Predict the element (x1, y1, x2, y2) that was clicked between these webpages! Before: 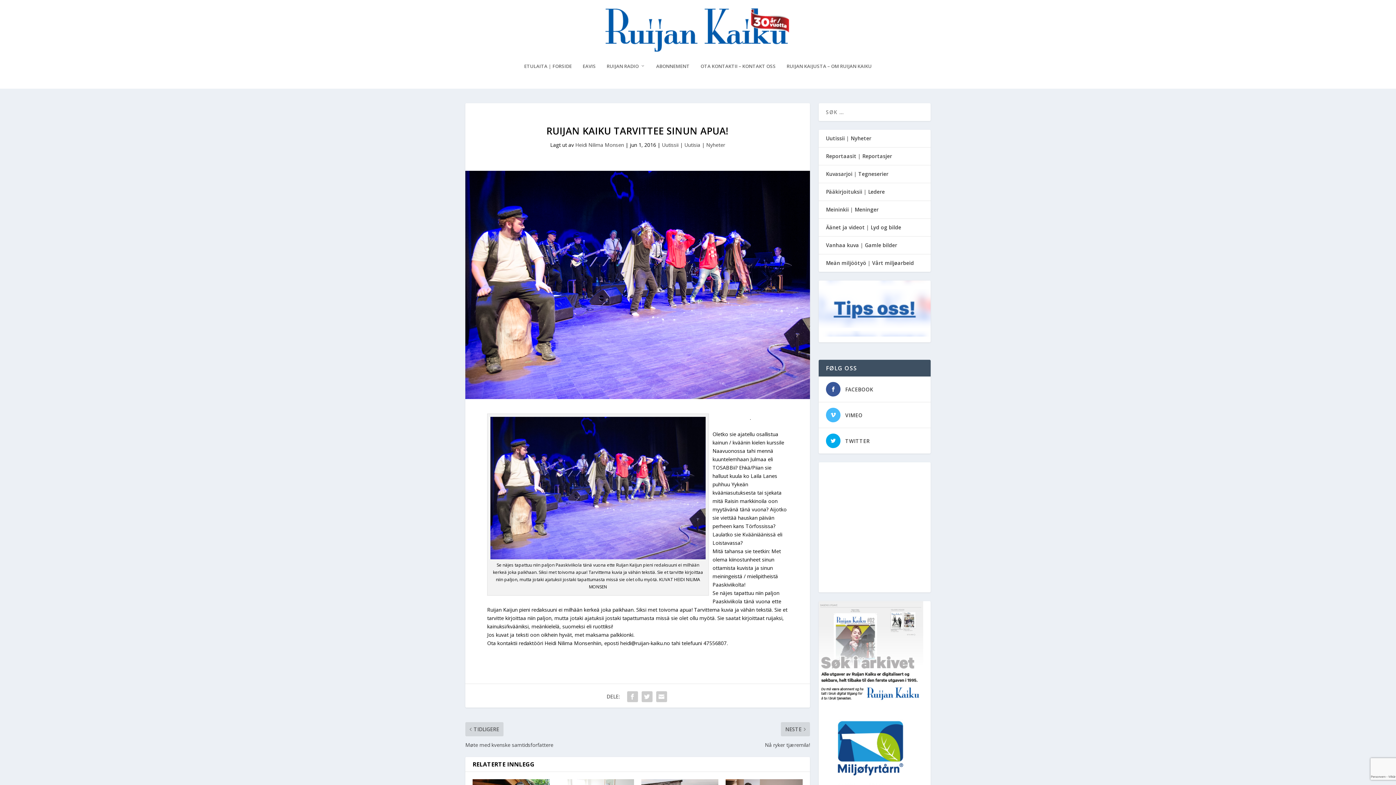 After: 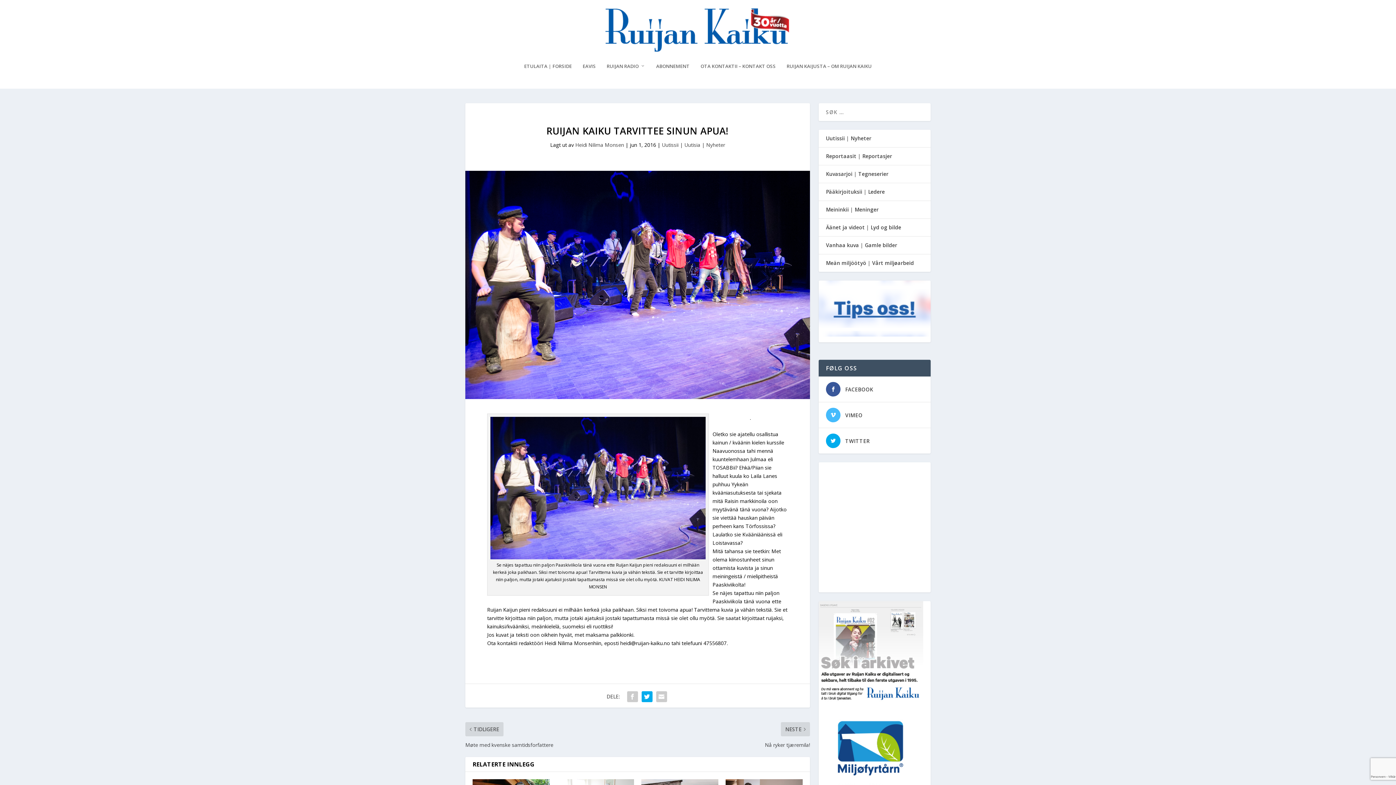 Action: bbox: (639, 689, 654, 704)